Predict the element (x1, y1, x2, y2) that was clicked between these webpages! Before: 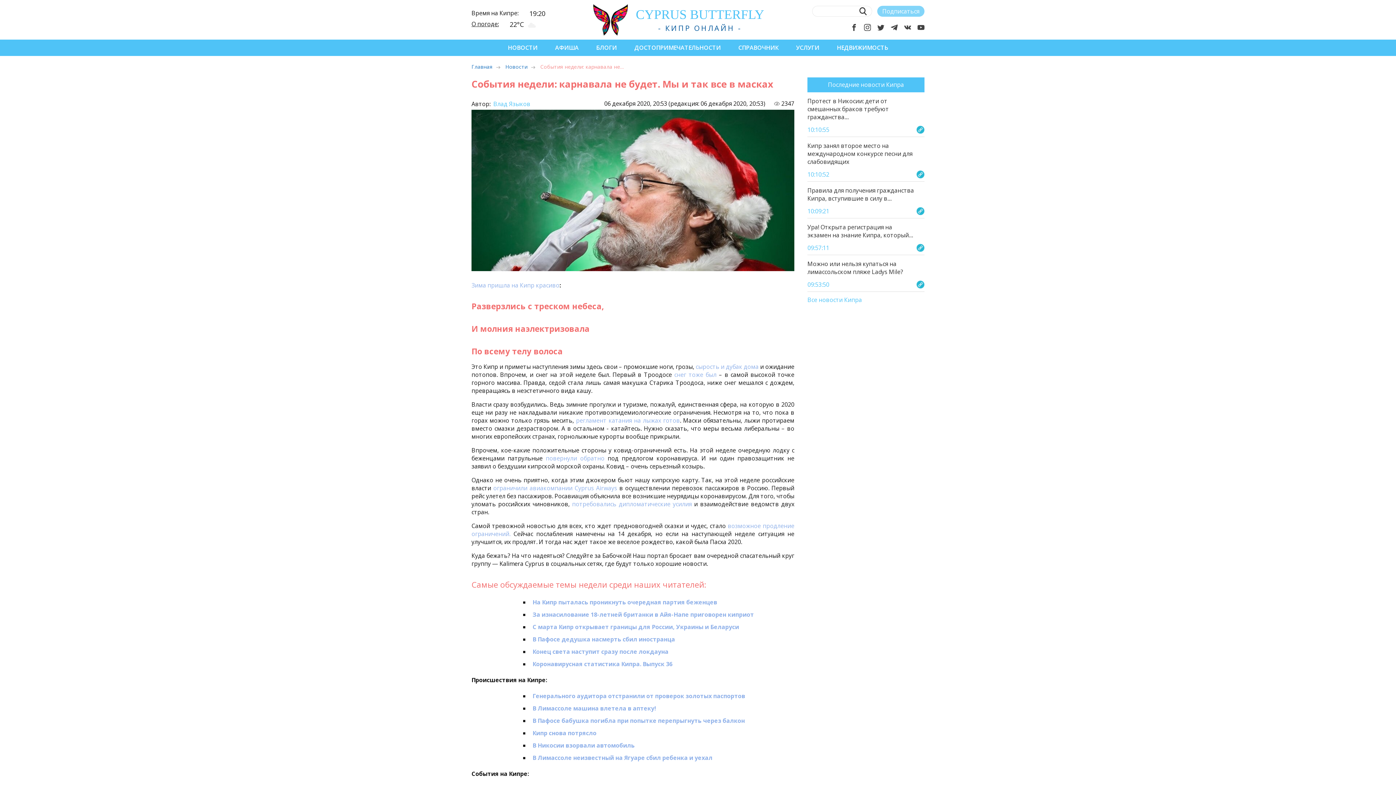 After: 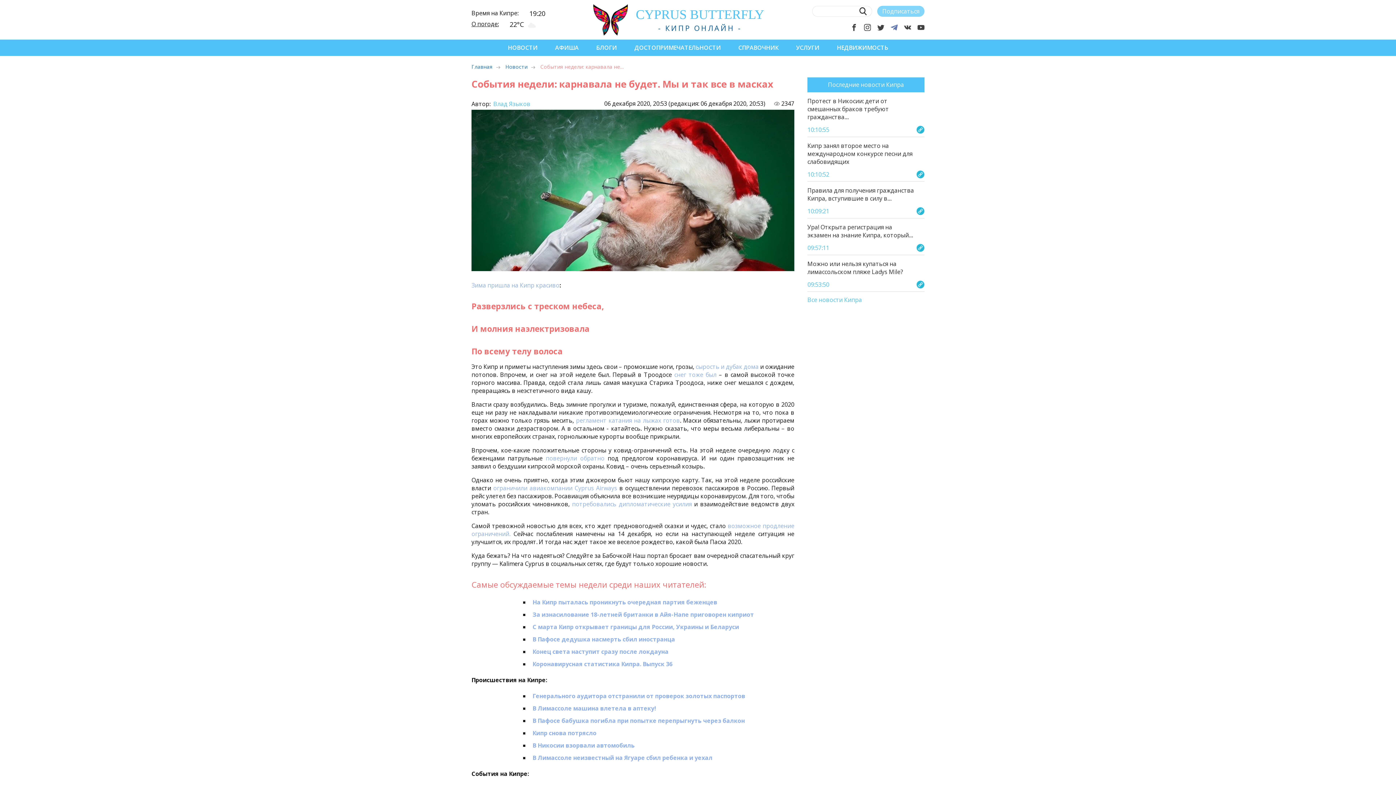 Action: bbox: (890, 23, 897, 31)